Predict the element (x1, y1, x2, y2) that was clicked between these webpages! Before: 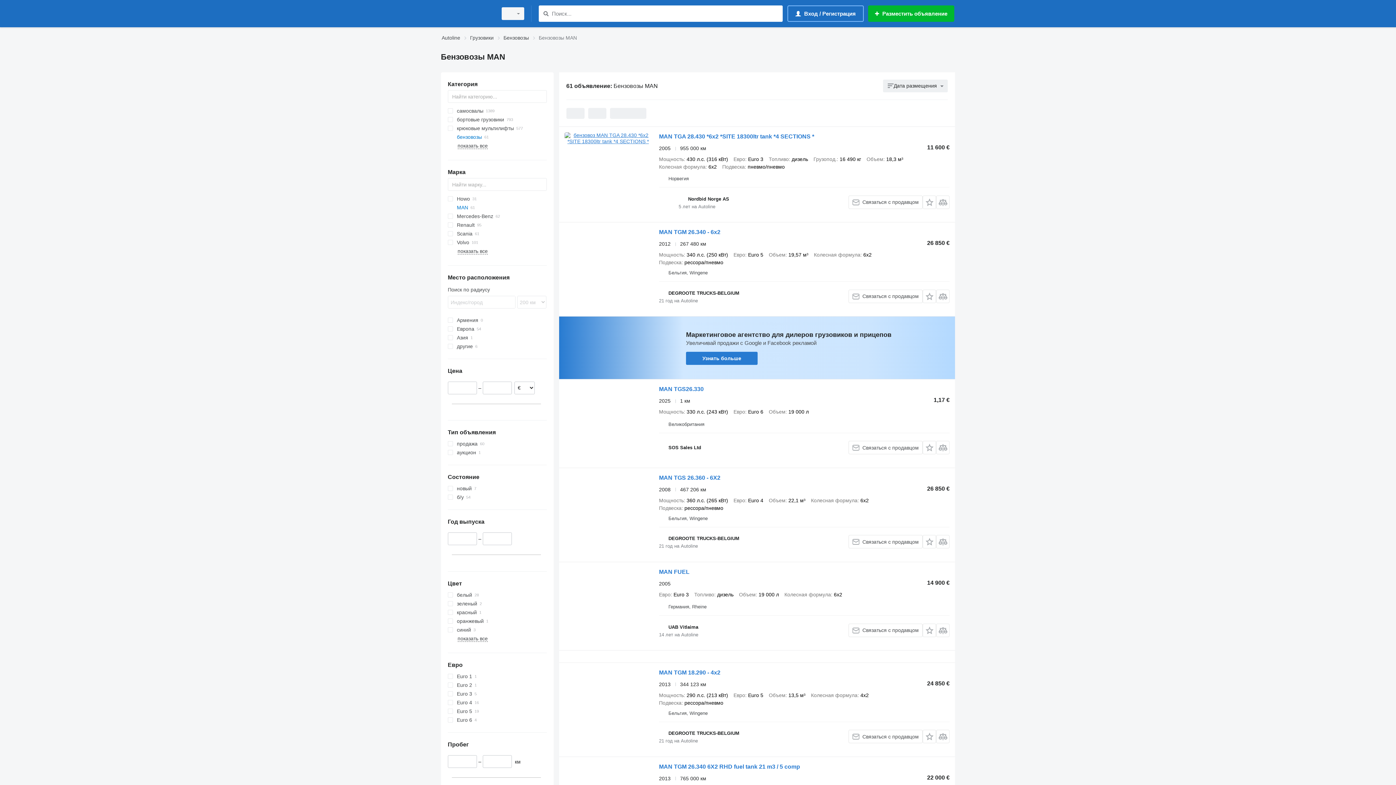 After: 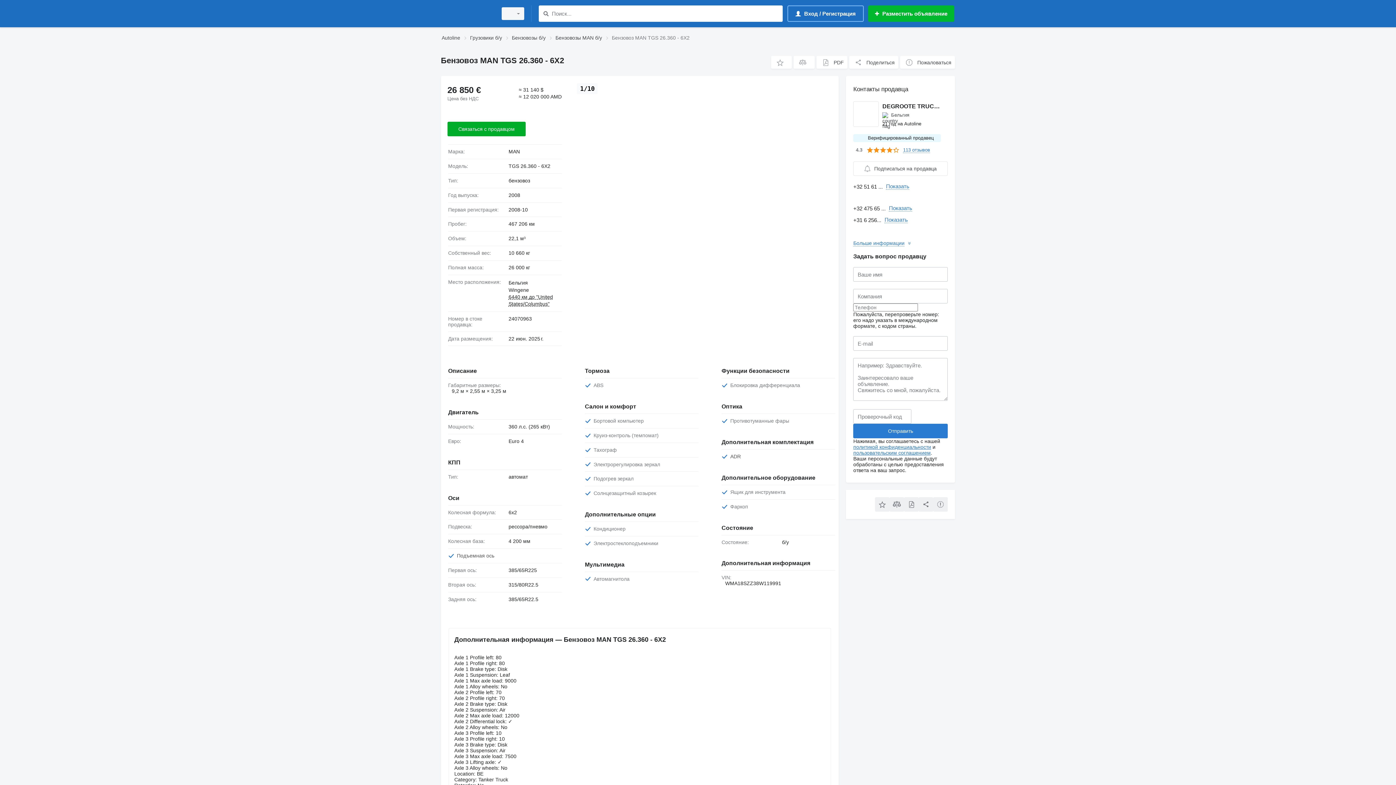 Action: bbox: (564, 473, 651, 539)